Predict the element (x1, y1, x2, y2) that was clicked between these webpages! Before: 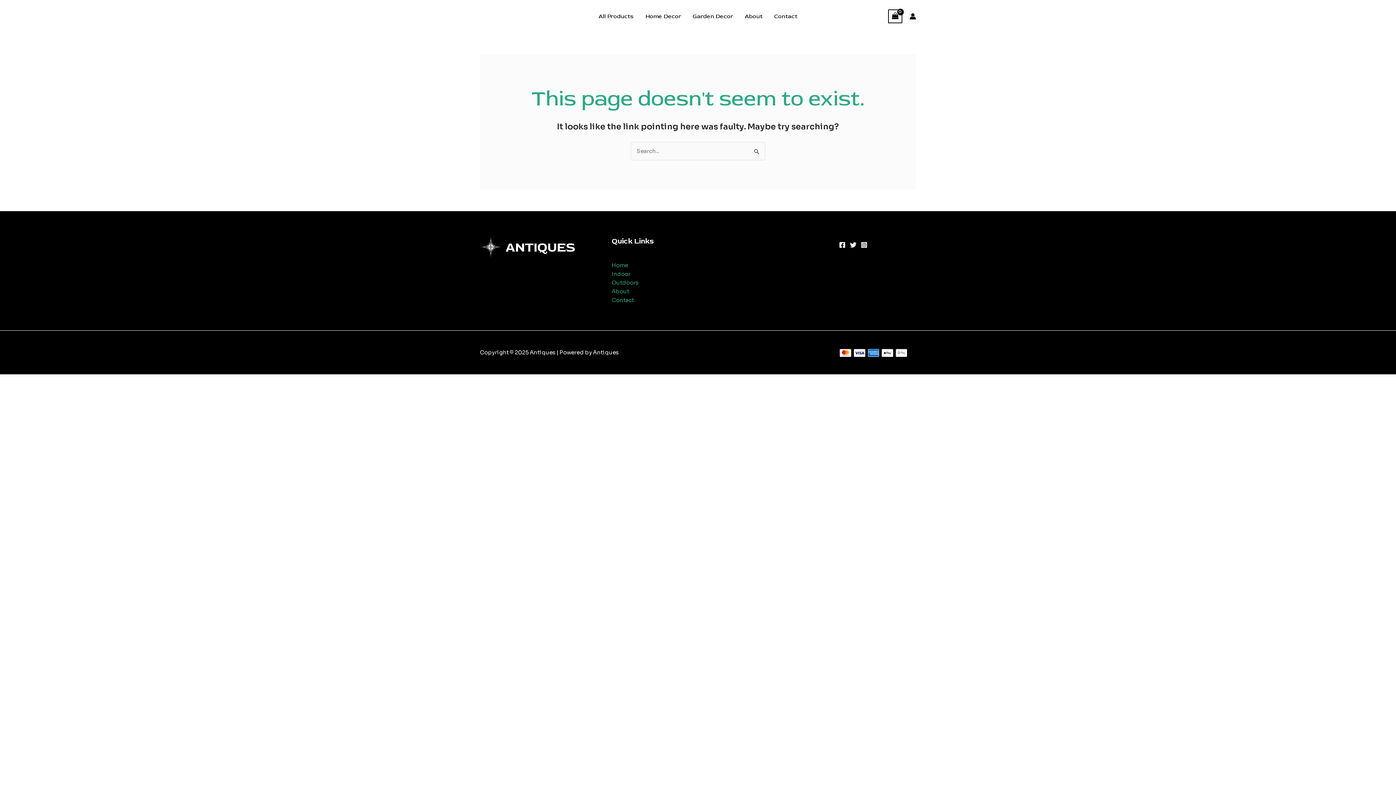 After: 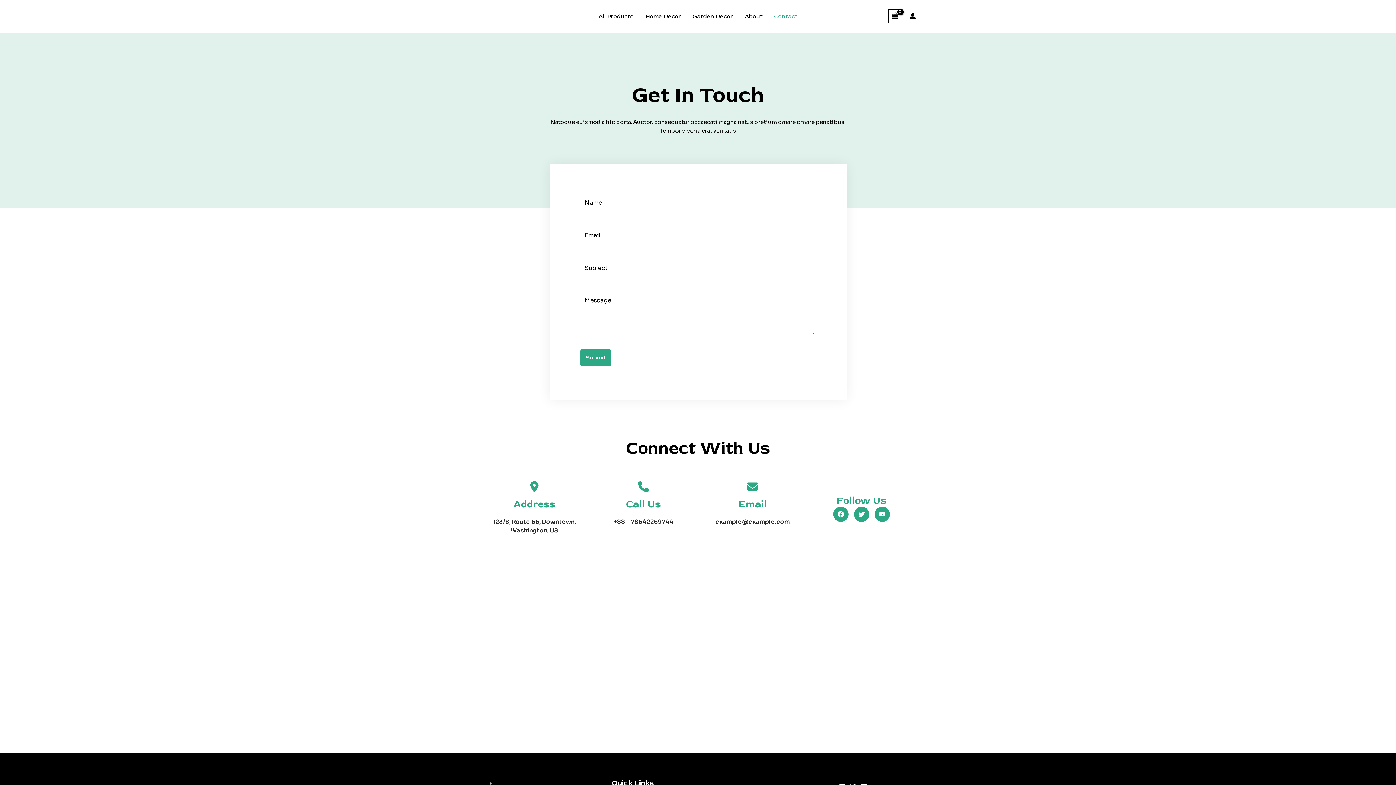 Action: bbox: (768, 3, 803, 29) label: Contact